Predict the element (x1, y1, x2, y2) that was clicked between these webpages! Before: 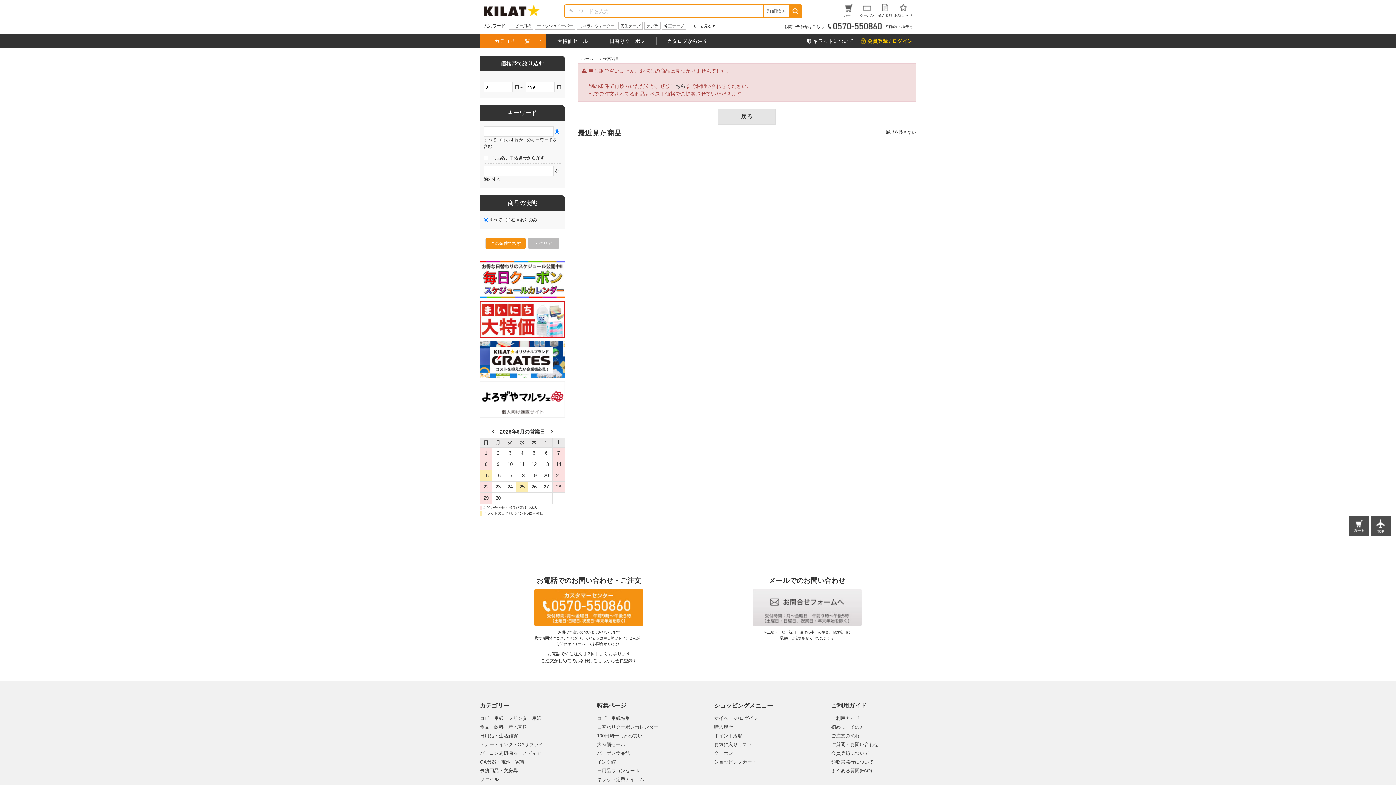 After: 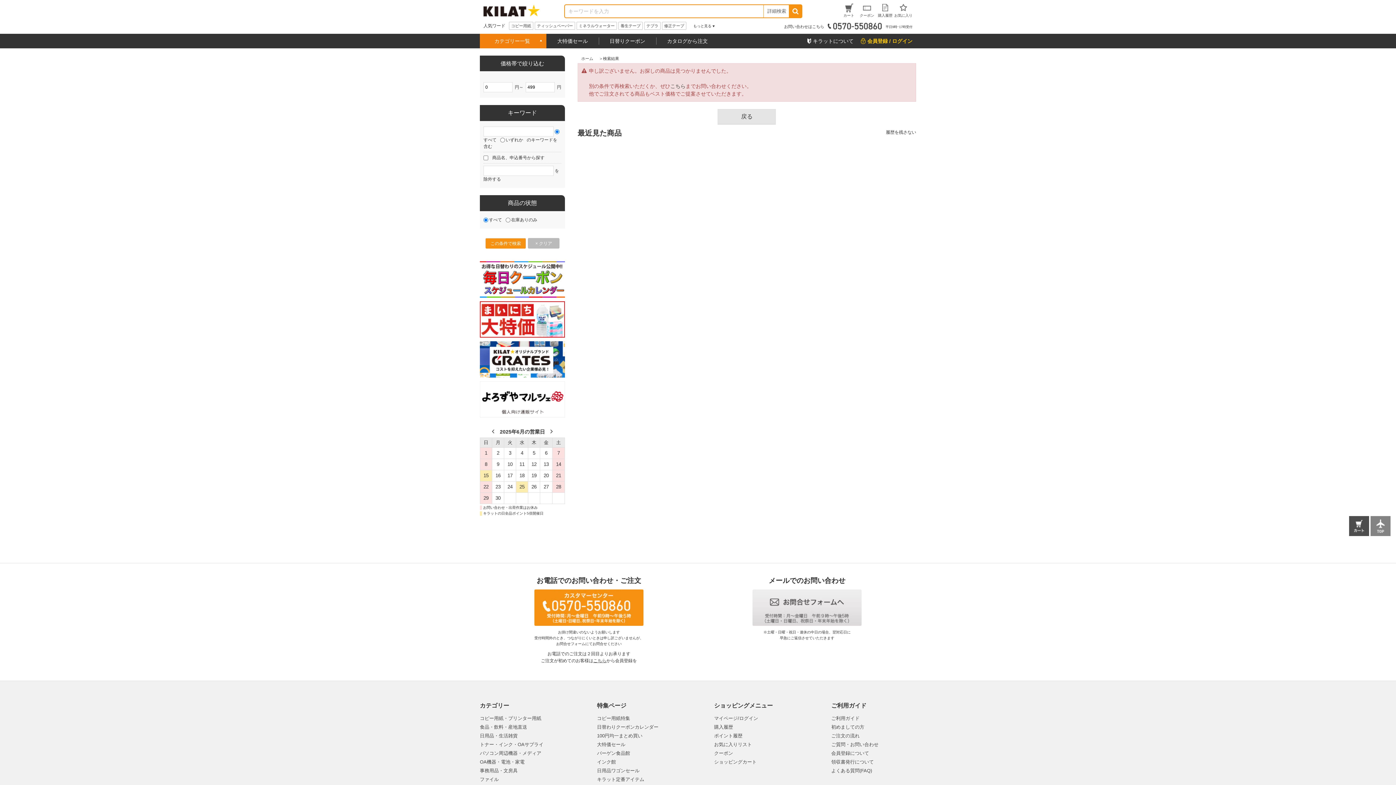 Action: bbox: (1370, 529, 1390, 535)